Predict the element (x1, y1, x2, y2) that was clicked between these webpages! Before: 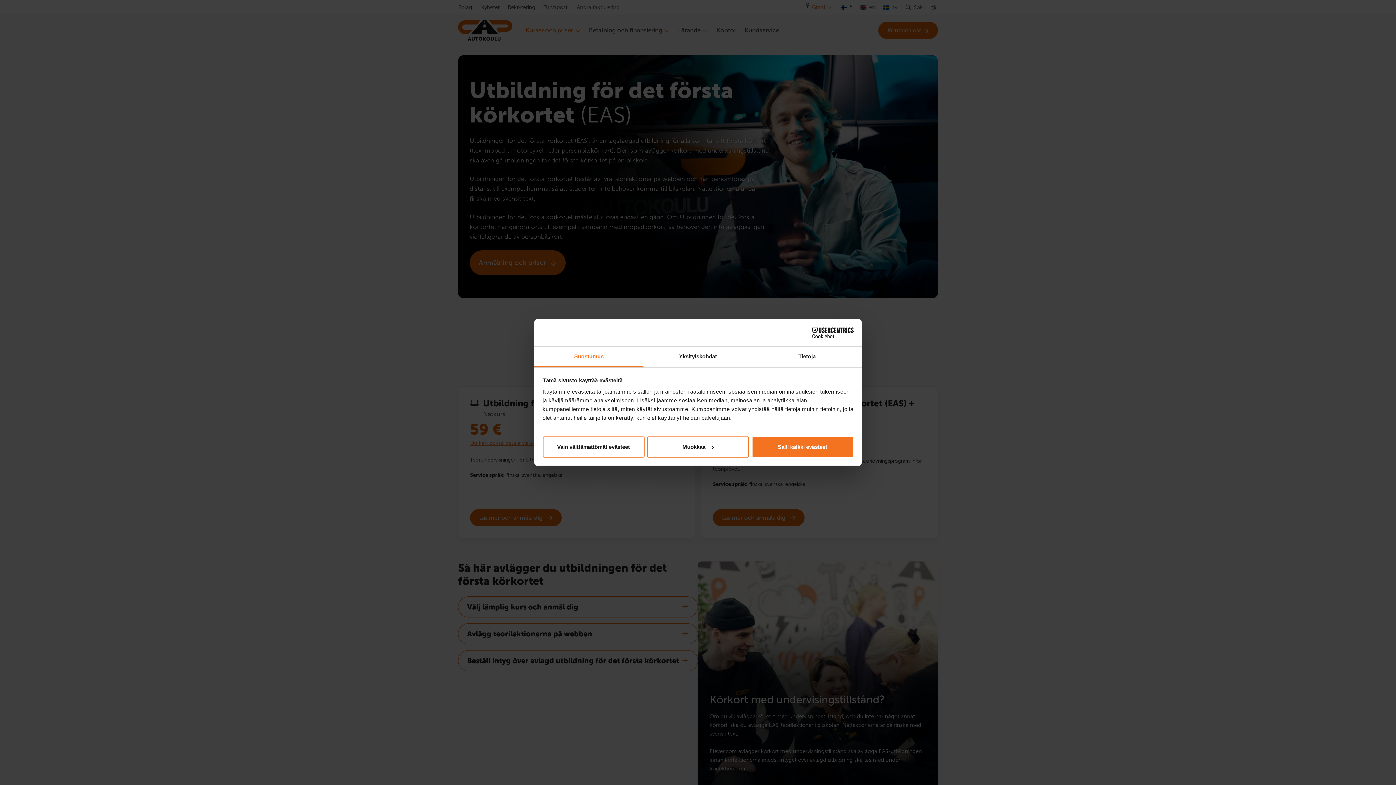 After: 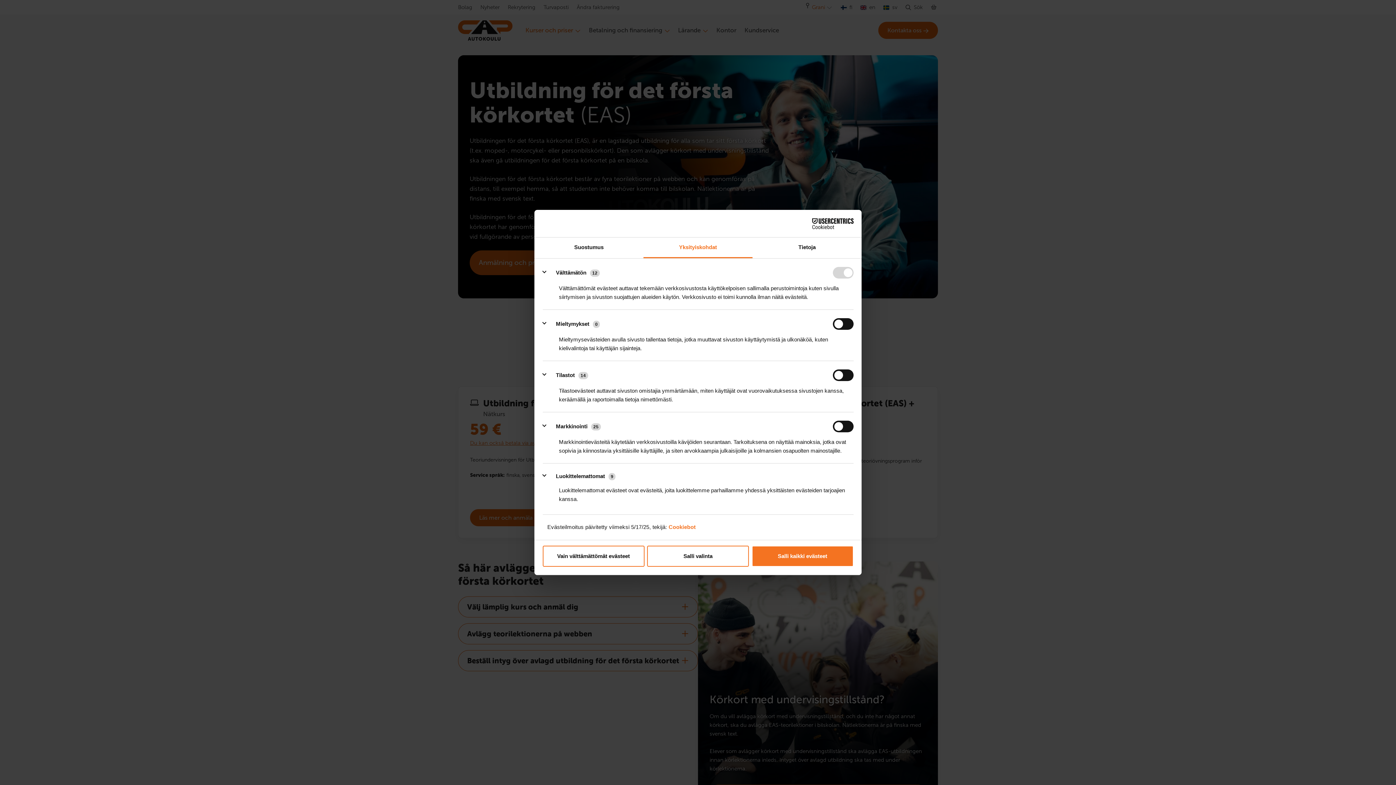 Action: label: Yksityiskohdat bbox: (643, 346, 752, 367)